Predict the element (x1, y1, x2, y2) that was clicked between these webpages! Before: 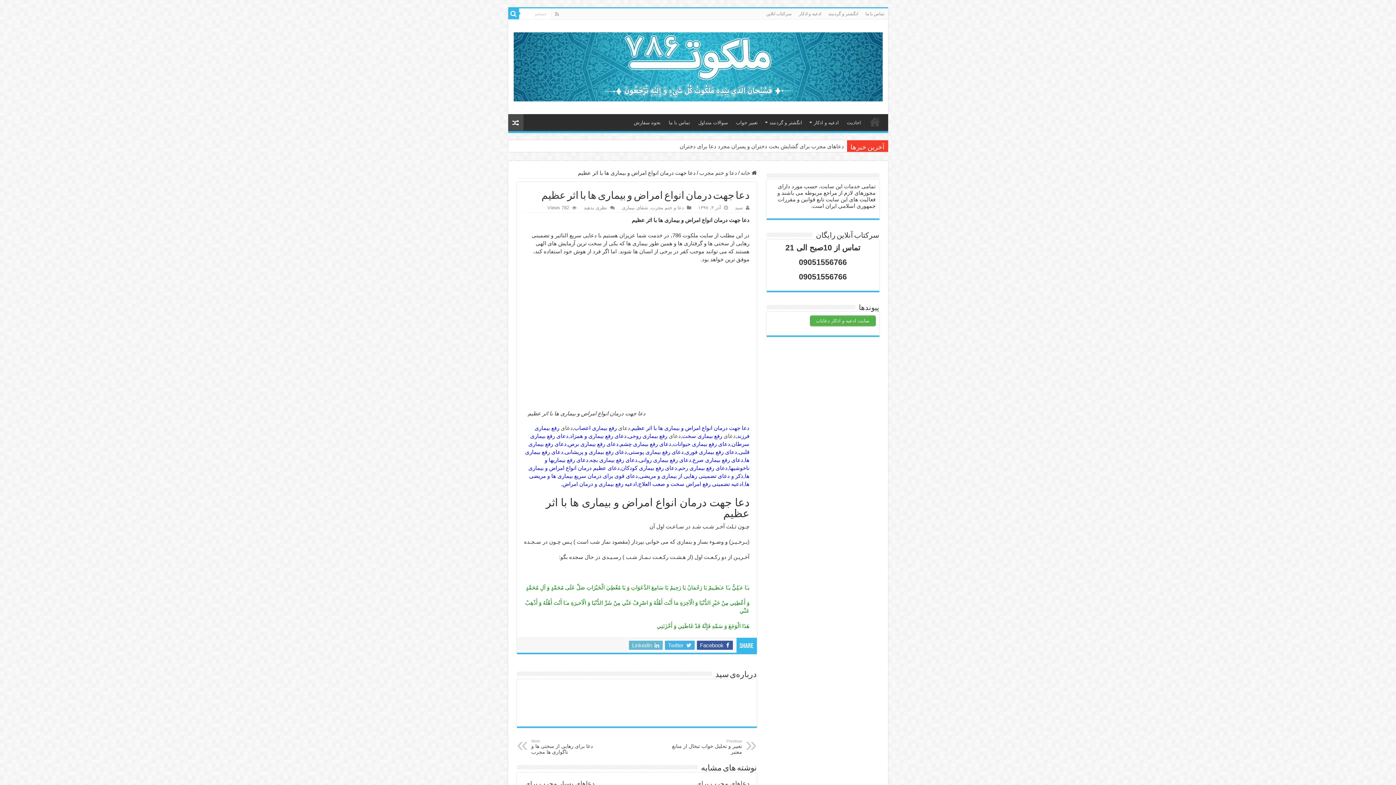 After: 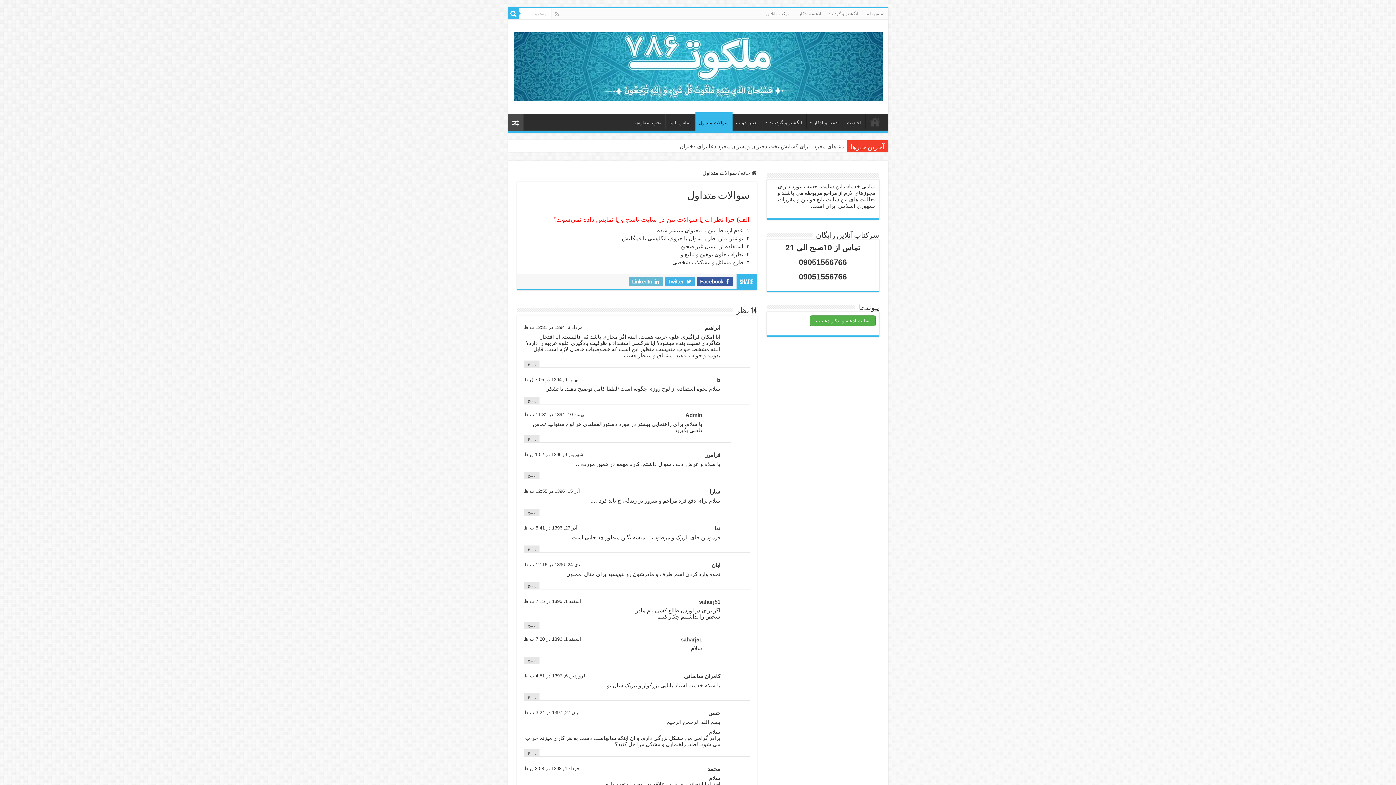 Action: label: سوالات متداول bbox: (694, 114, 732, 129)